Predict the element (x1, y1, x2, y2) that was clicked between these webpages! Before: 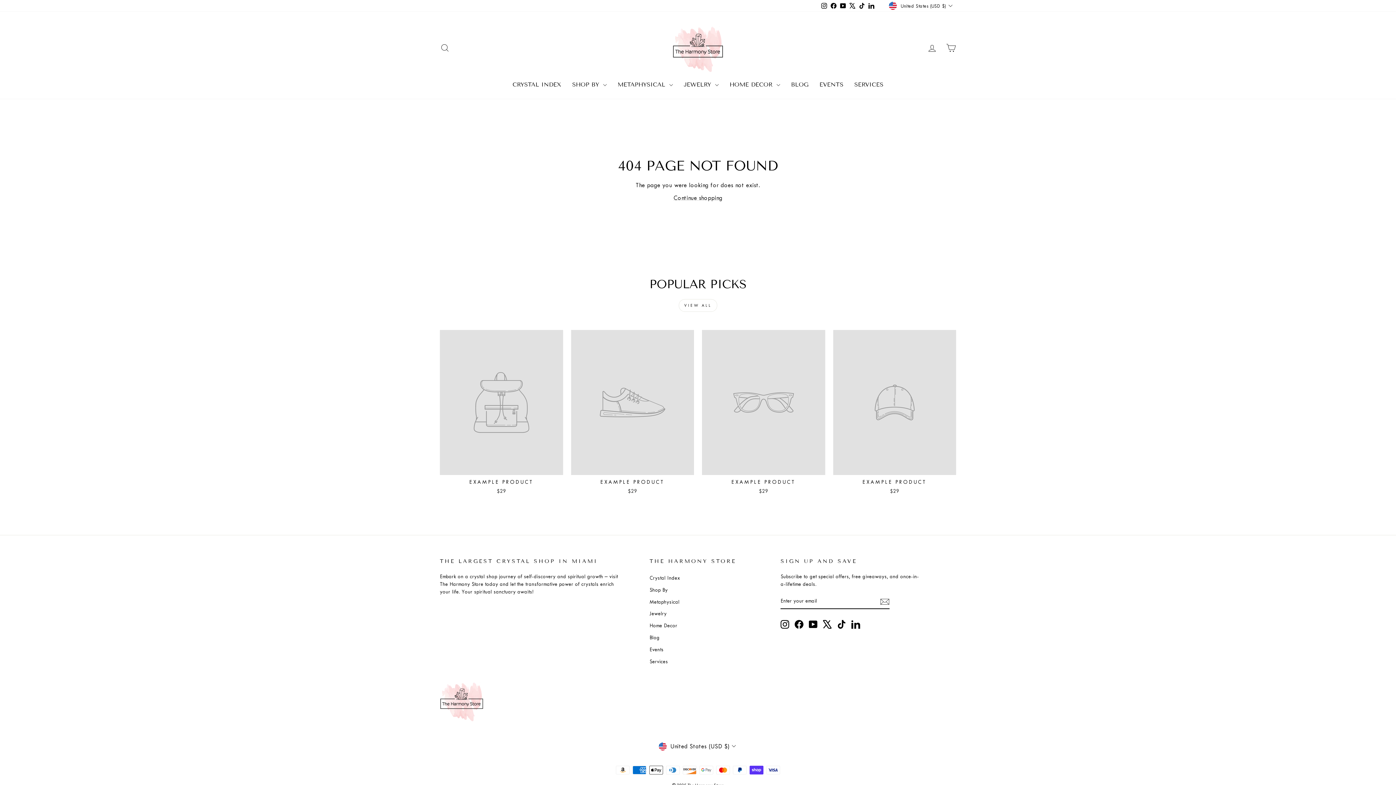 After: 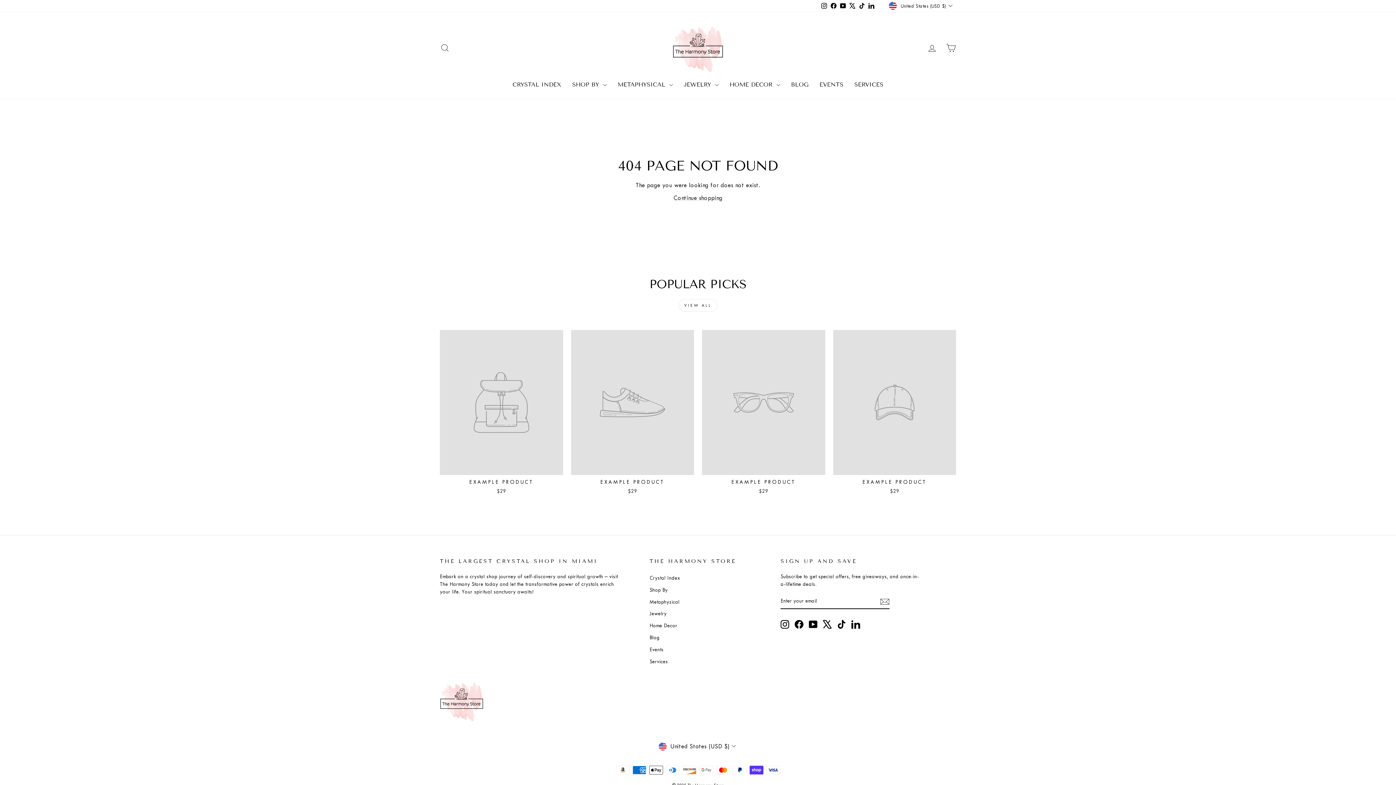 Action: bbox: (795, 620, 803, 629) label: Facebook